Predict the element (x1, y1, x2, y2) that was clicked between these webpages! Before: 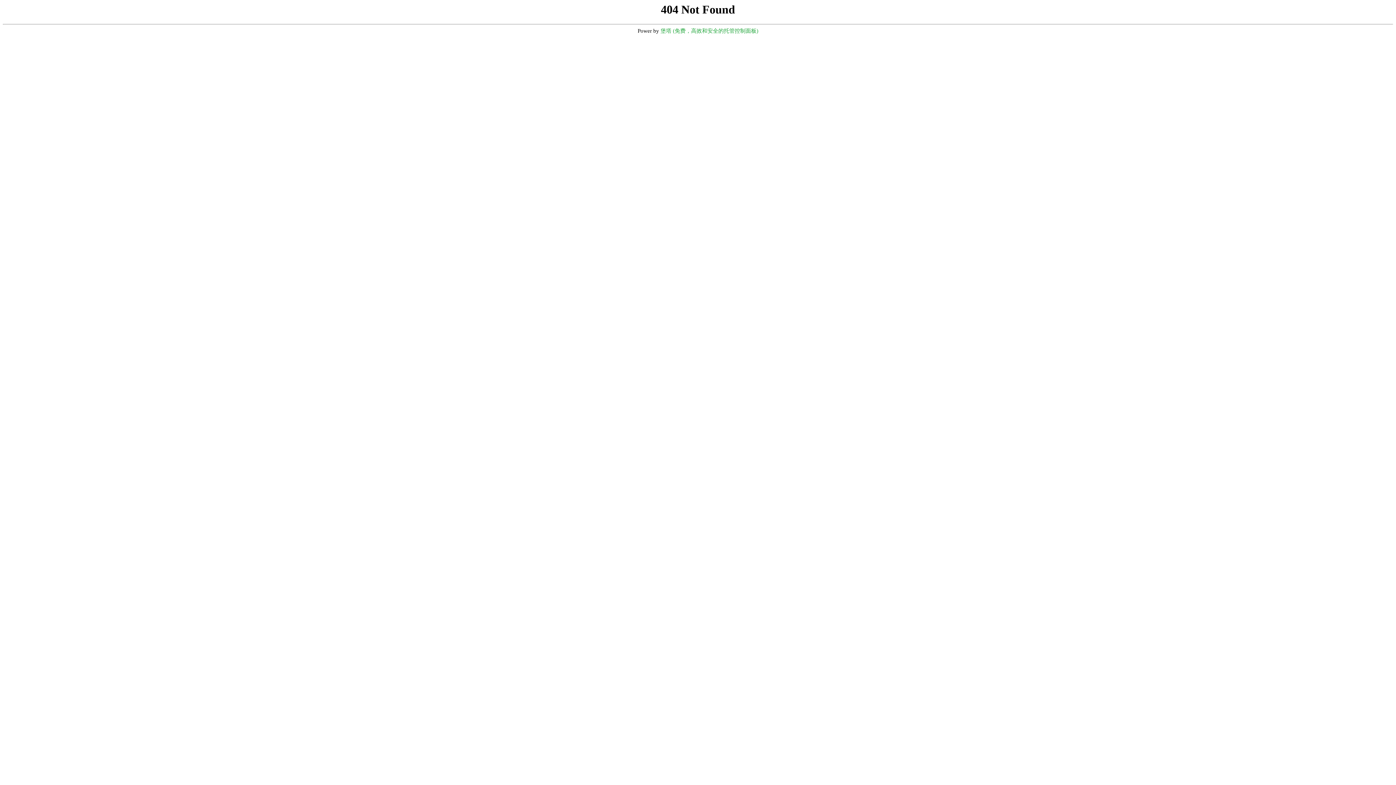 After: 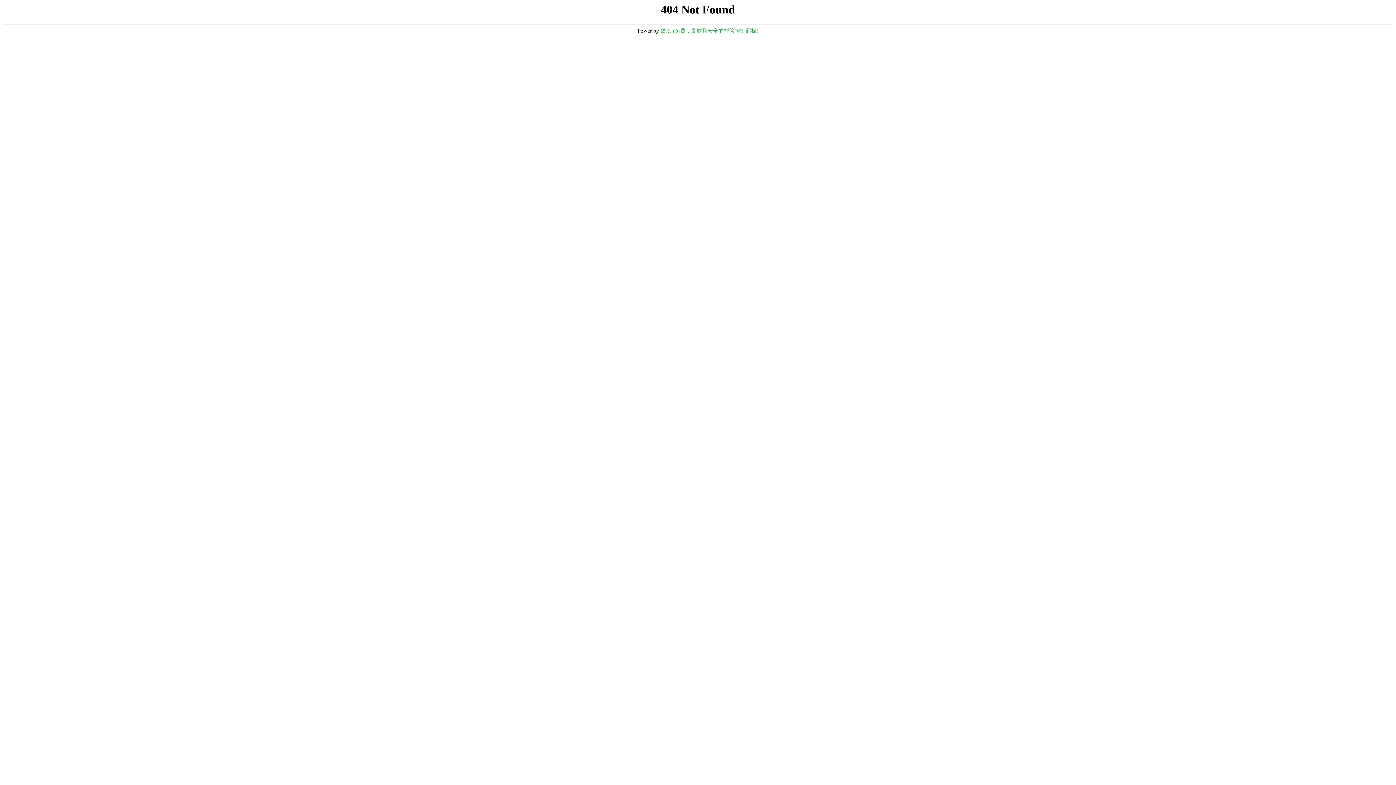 Action: bbox: (660, 28, 758, 33) label: 堡塔 (免费，高效和安全的托管控制面板)